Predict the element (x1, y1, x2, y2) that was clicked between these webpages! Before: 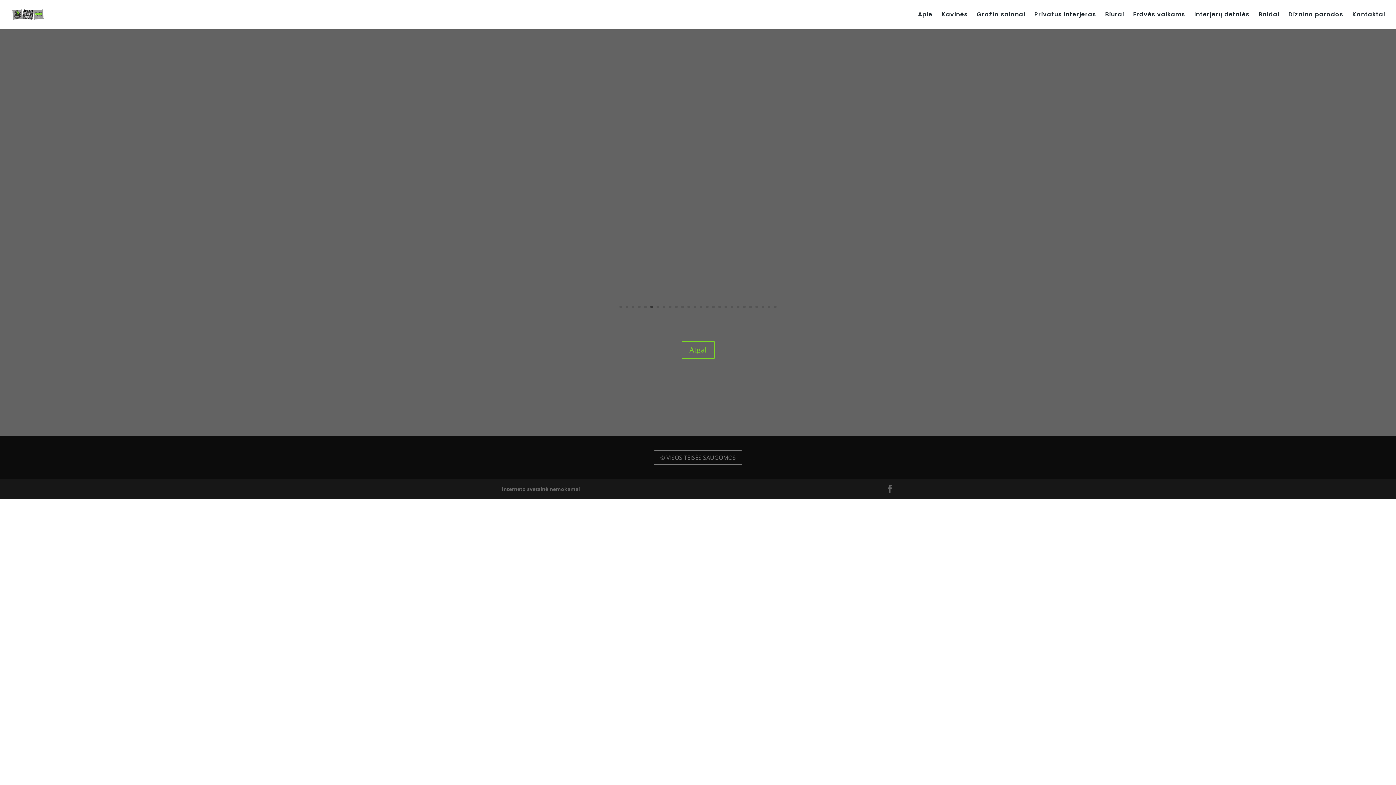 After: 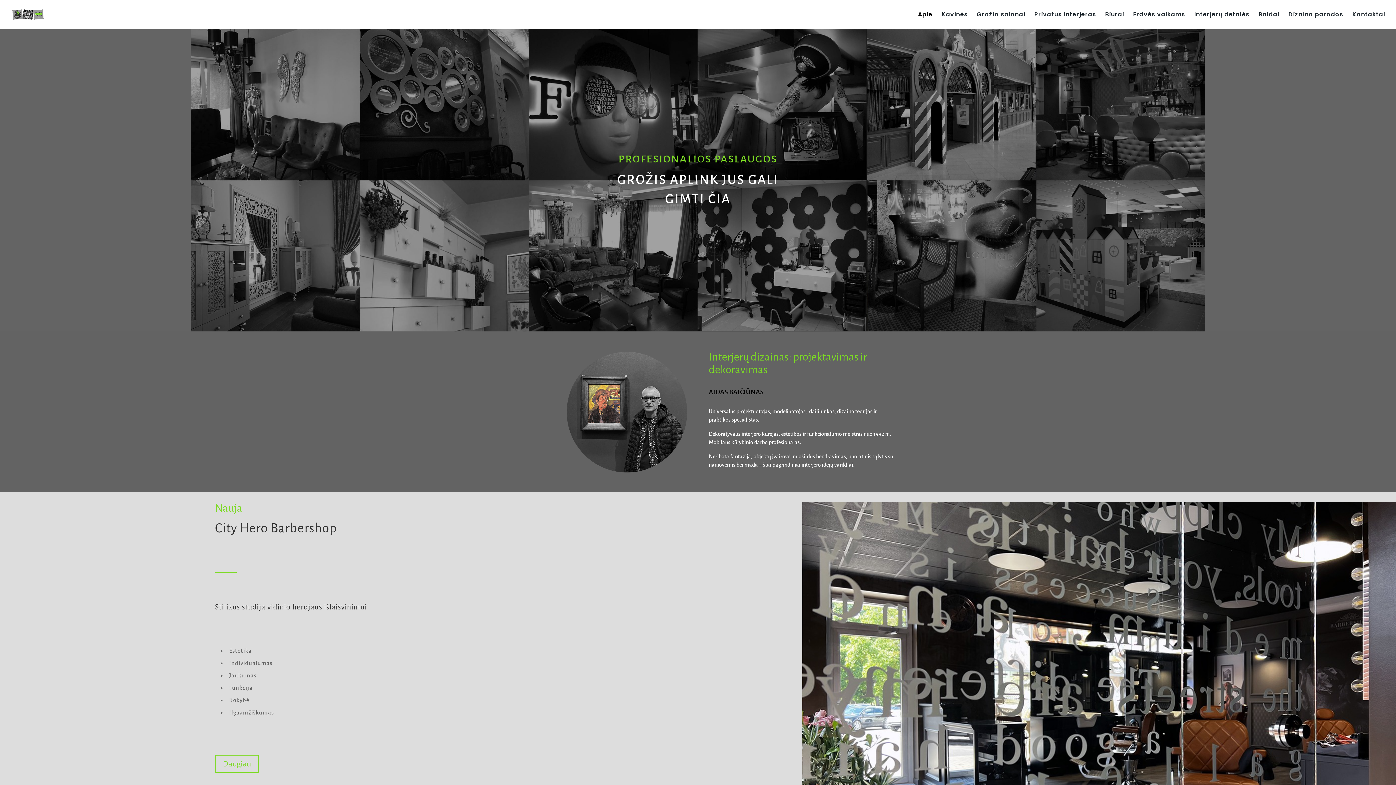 Action: bbox: (918, 12, 932, 29) label: Apie